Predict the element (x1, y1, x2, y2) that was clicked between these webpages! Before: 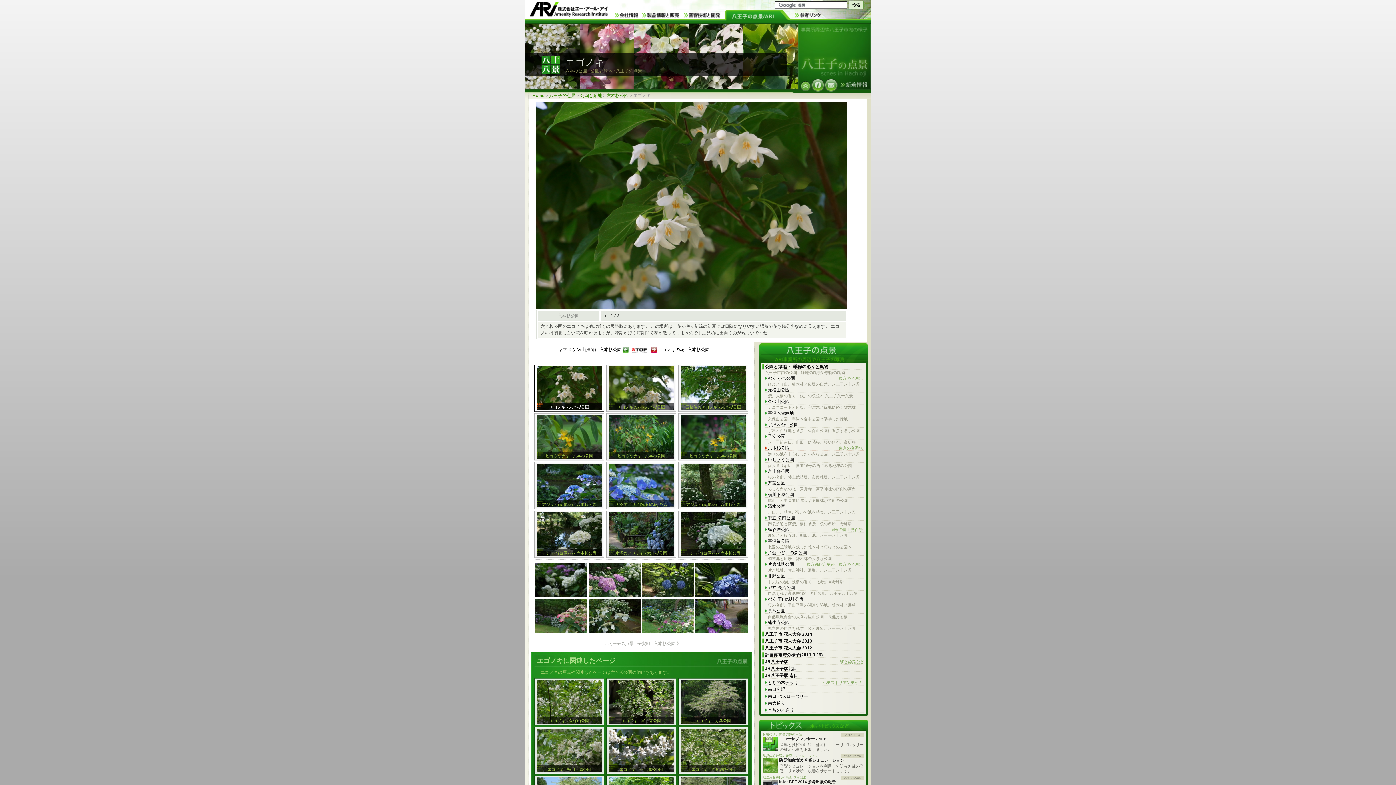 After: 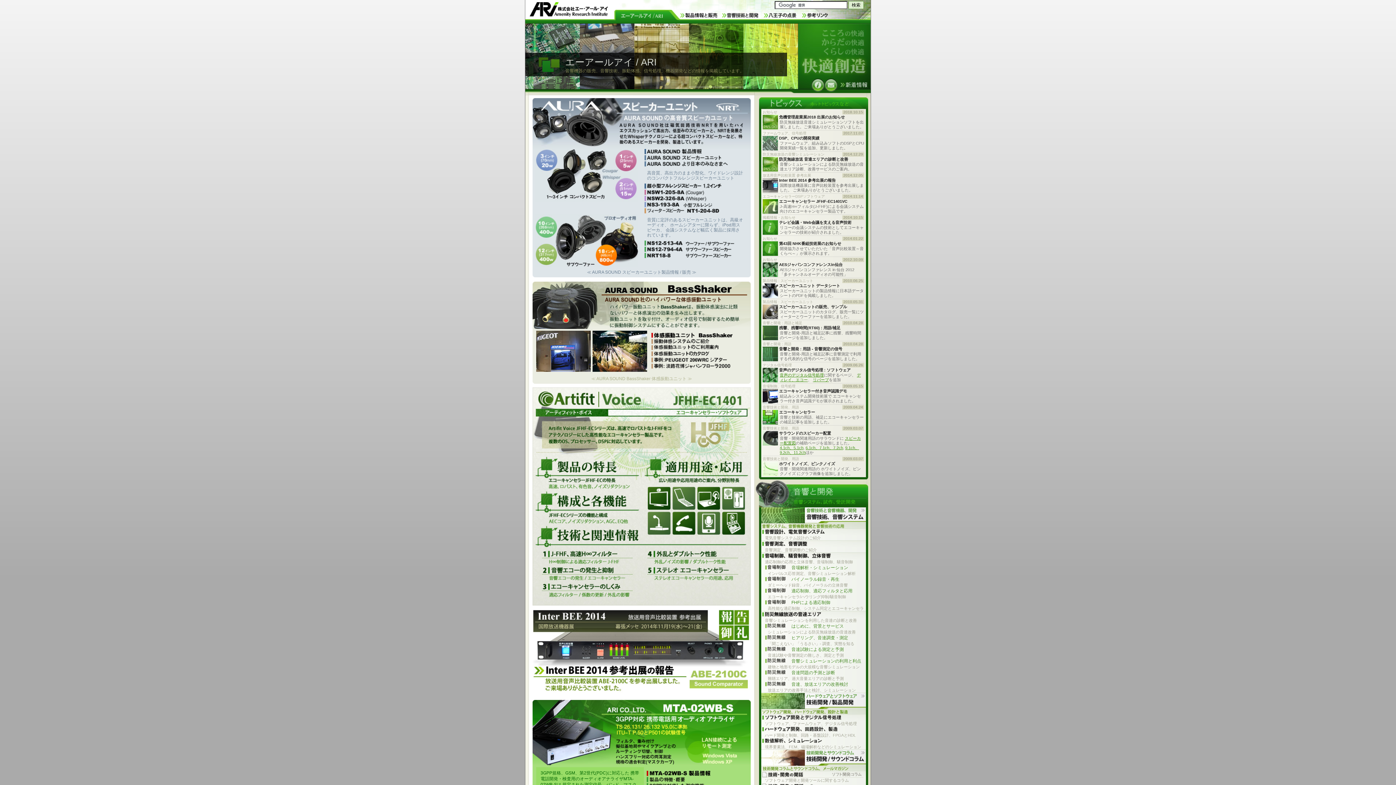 Action: bbox: (532, 93, 544, 98) label: Home